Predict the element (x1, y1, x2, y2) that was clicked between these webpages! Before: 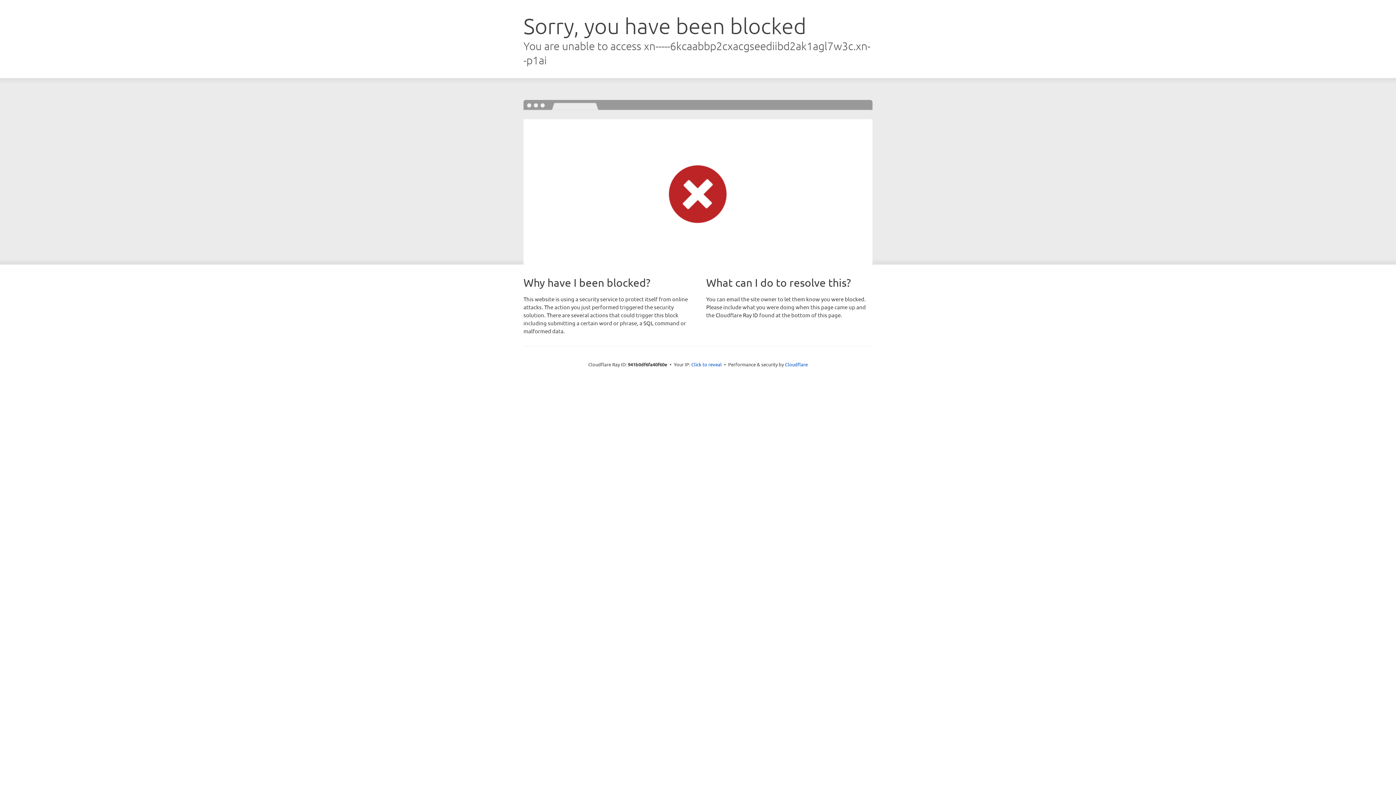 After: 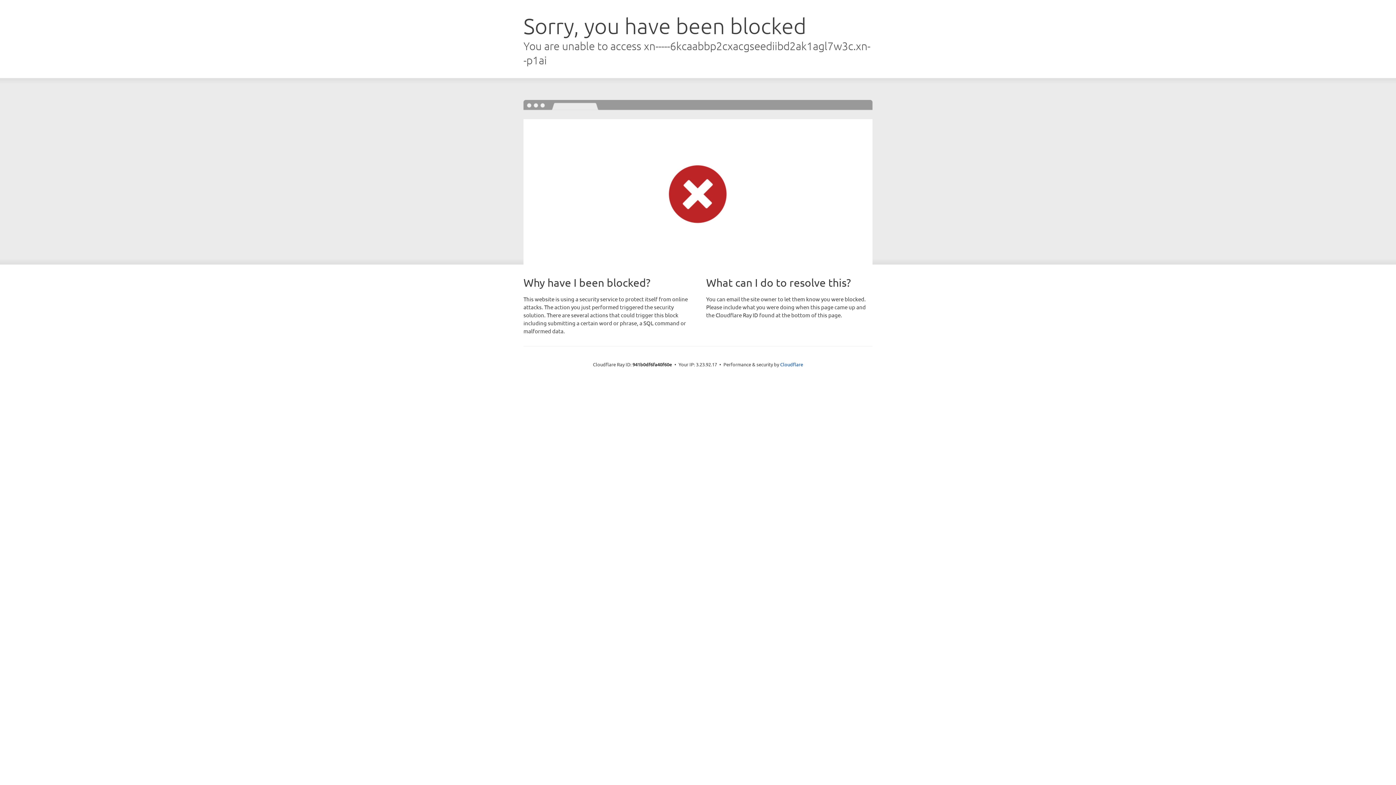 Action: bbox: (691, 361, 722, 367) label: Click to reveal